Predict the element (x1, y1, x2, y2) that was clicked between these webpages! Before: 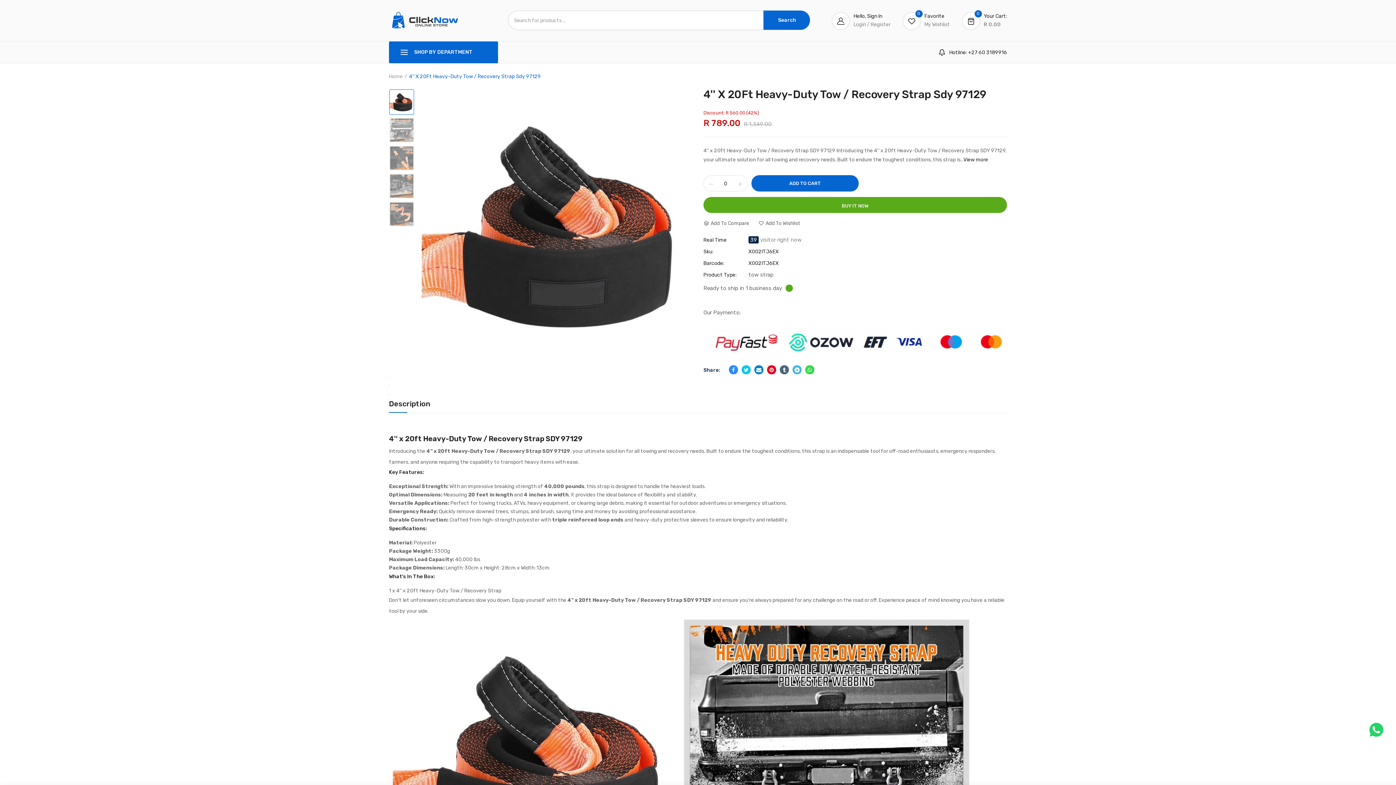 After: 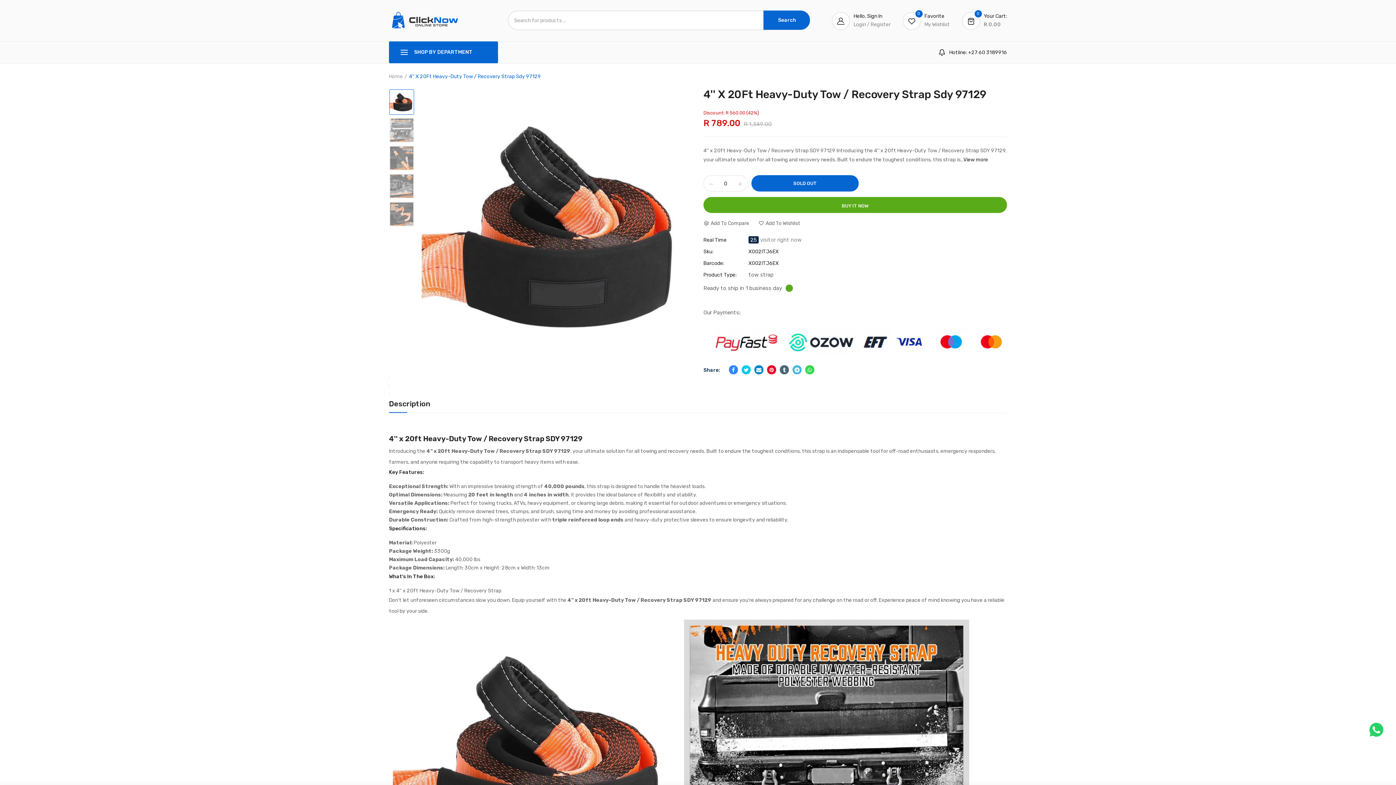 Action: label: ADD TO CART bbox: (751, 175, 858, 191)